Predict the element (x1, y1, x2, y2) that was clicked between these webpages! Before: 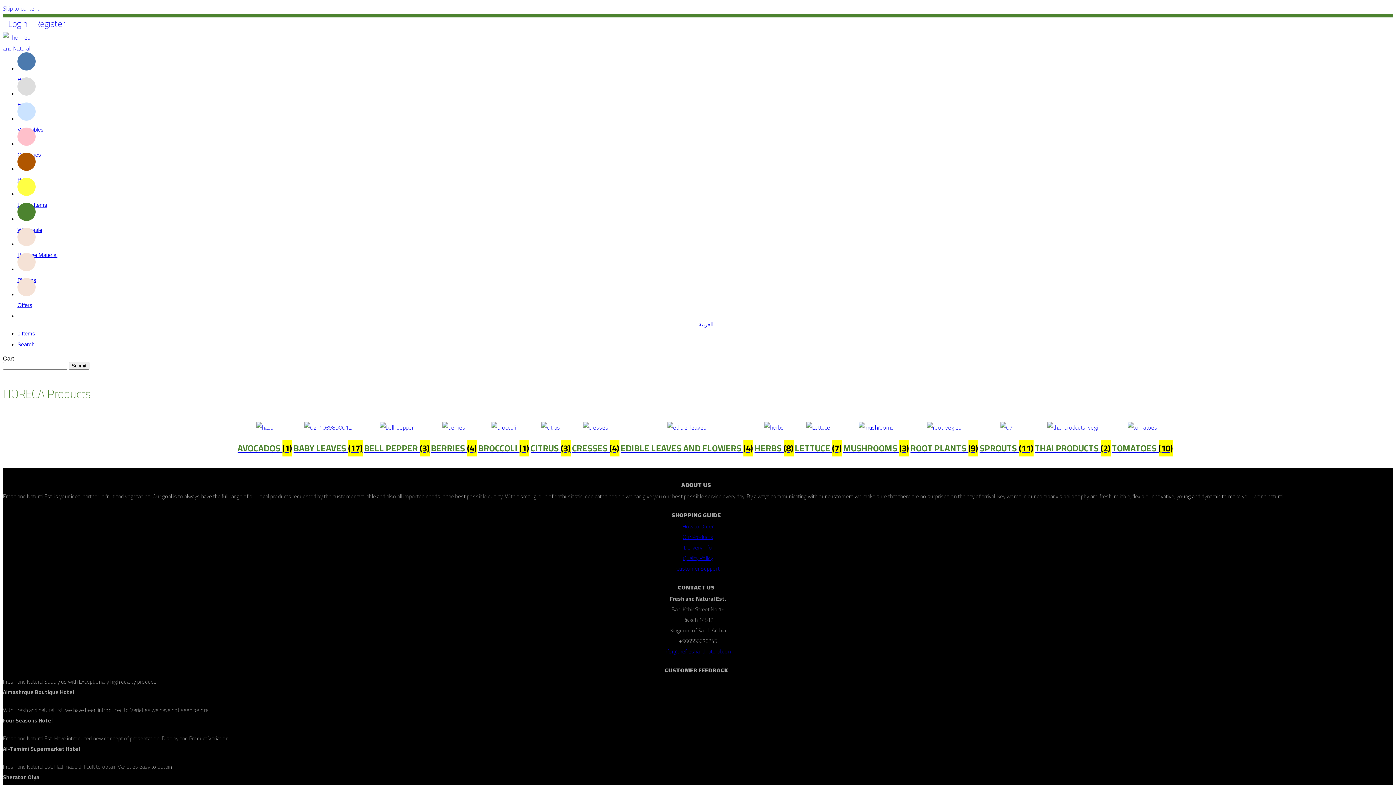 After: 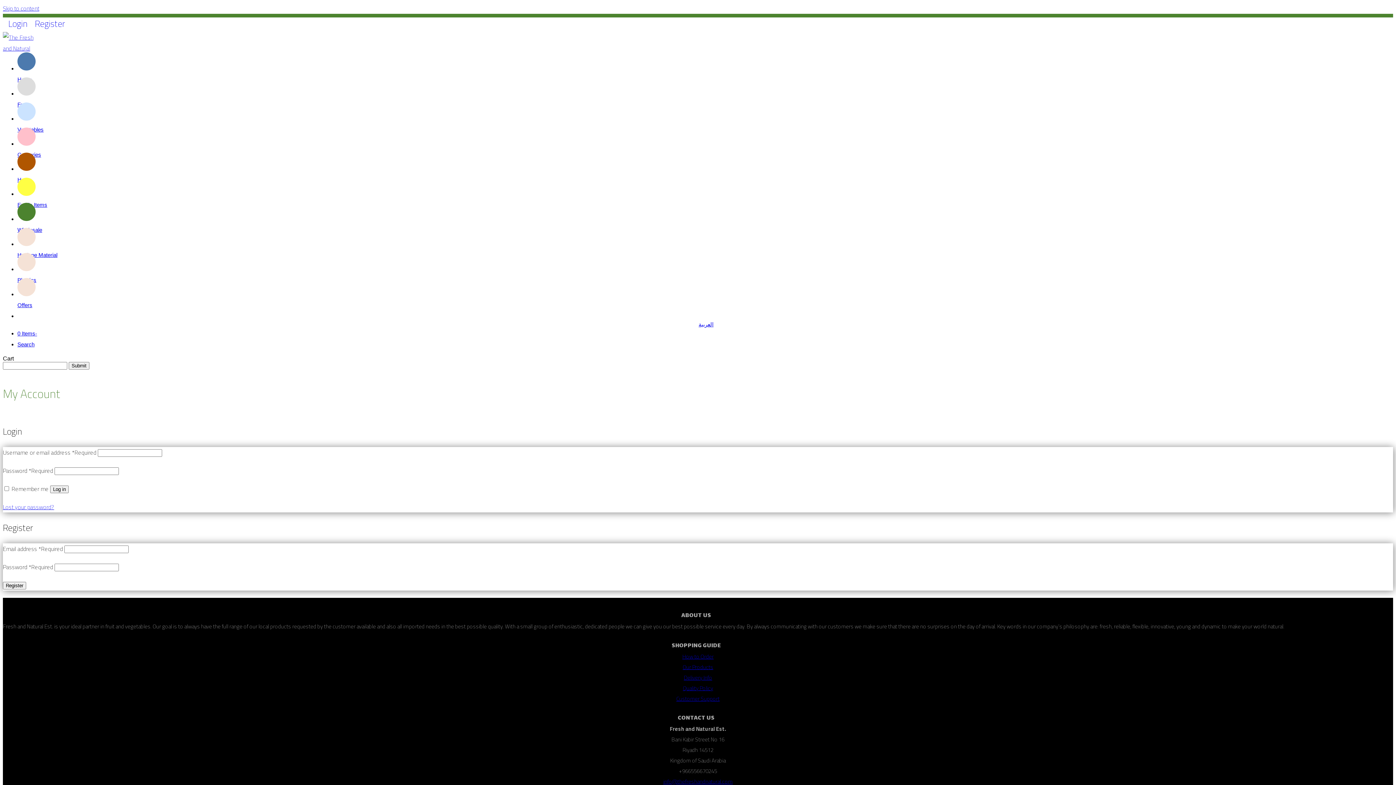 Action: bbox: (34, 15, 65, 32) label: Register